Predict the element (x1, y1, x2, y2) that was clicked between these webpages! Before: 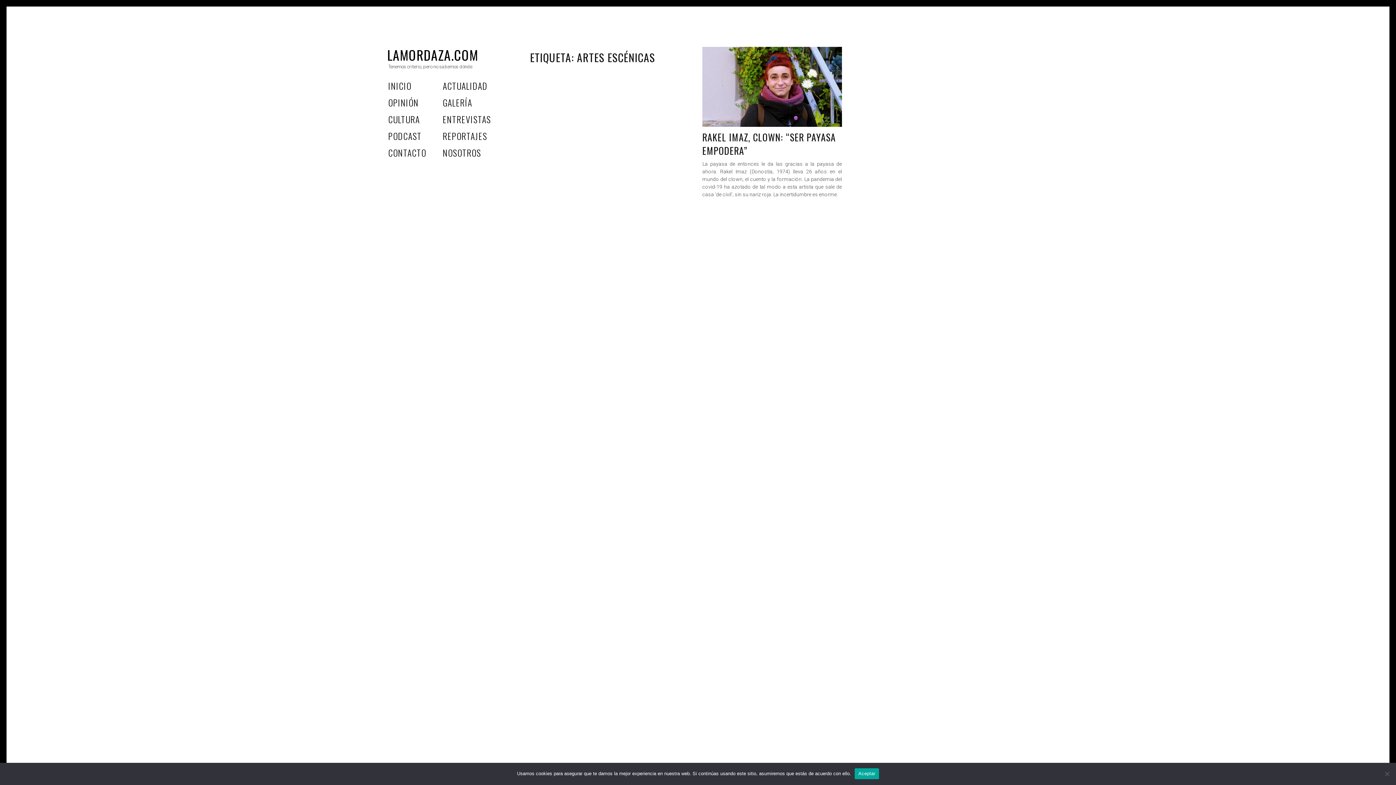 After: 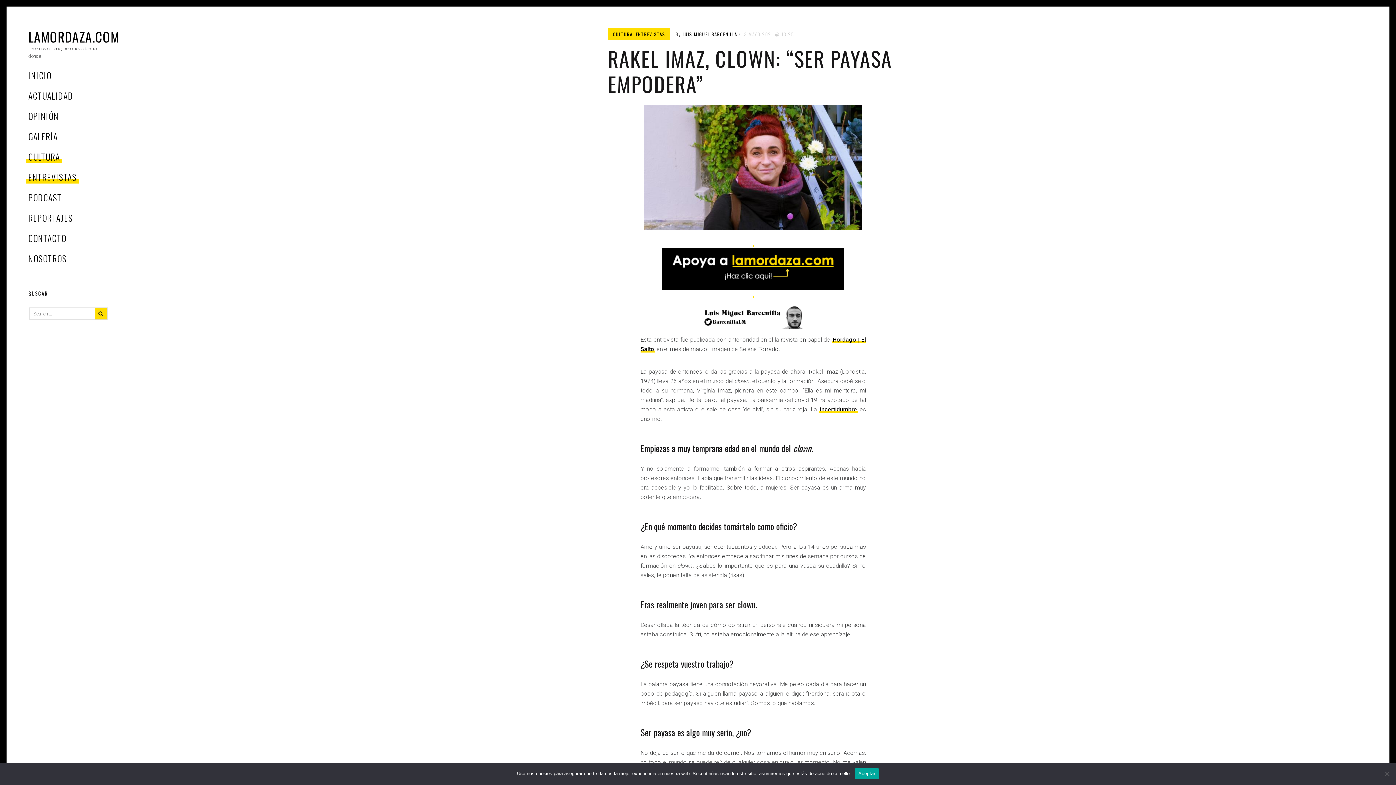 Action: bbox: (702, 130, 836, 157) label: RAKEL IMAZ, CLOWN: “SER PAYASA EMPODERA”